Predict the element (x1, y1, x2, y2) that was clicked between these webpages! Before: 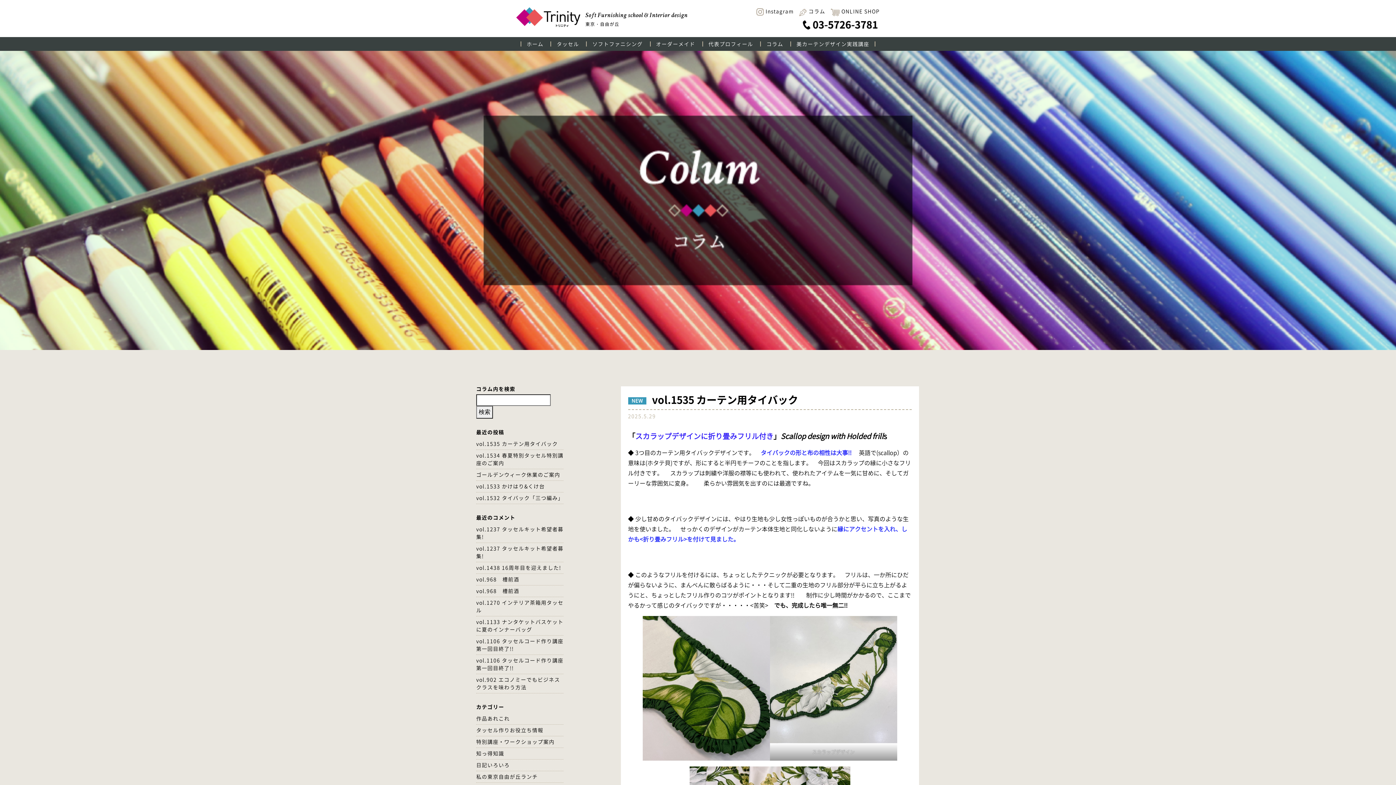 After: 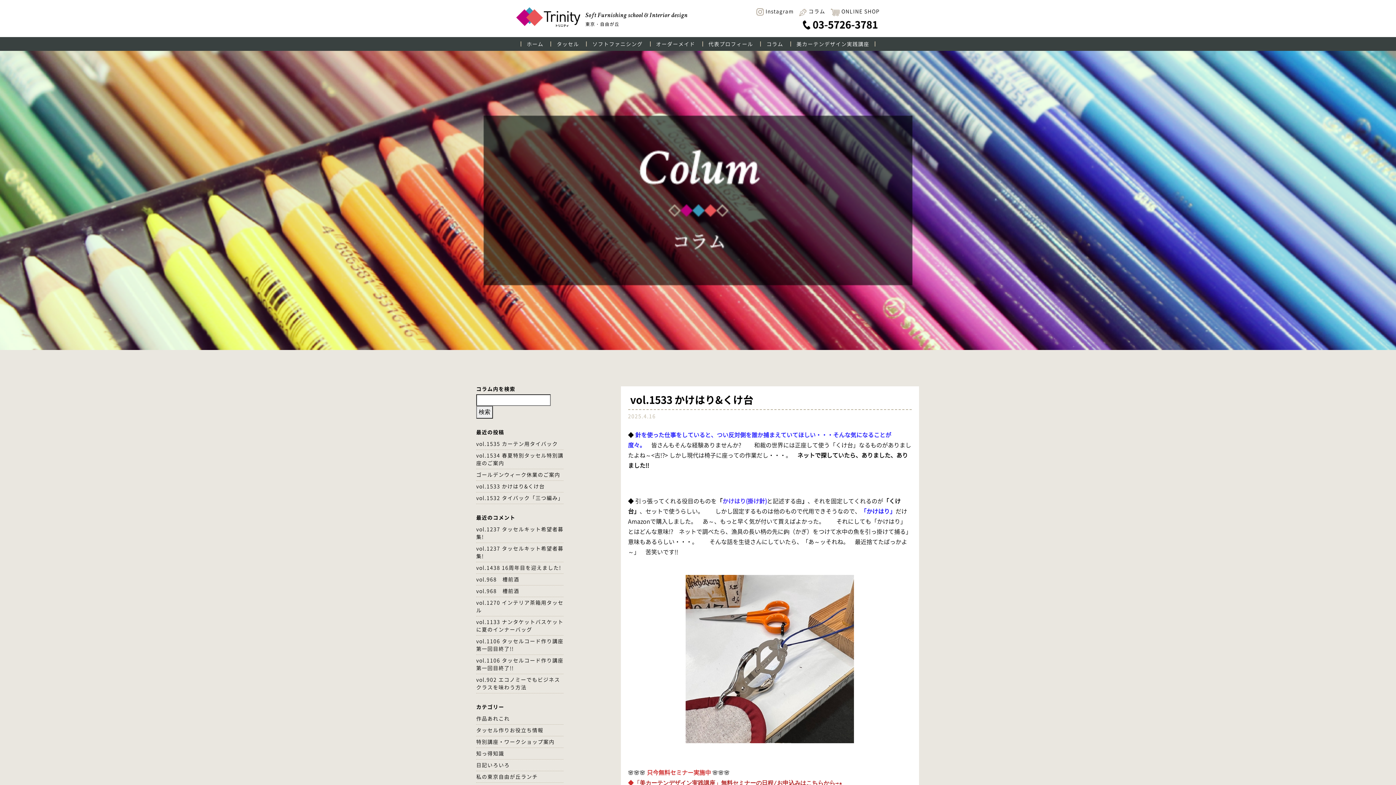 Action: bbox: (476, 759, 563, 771) label: 日記いろいろ